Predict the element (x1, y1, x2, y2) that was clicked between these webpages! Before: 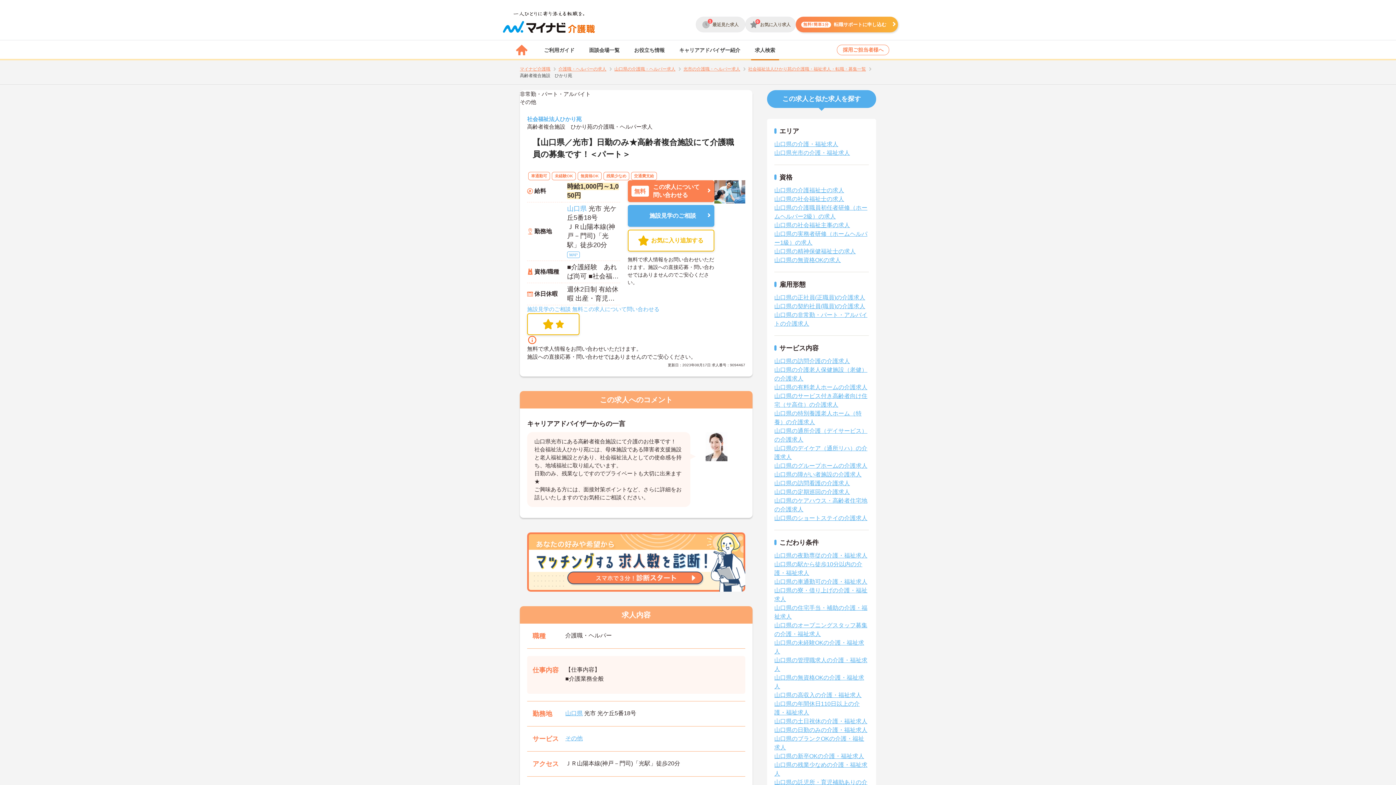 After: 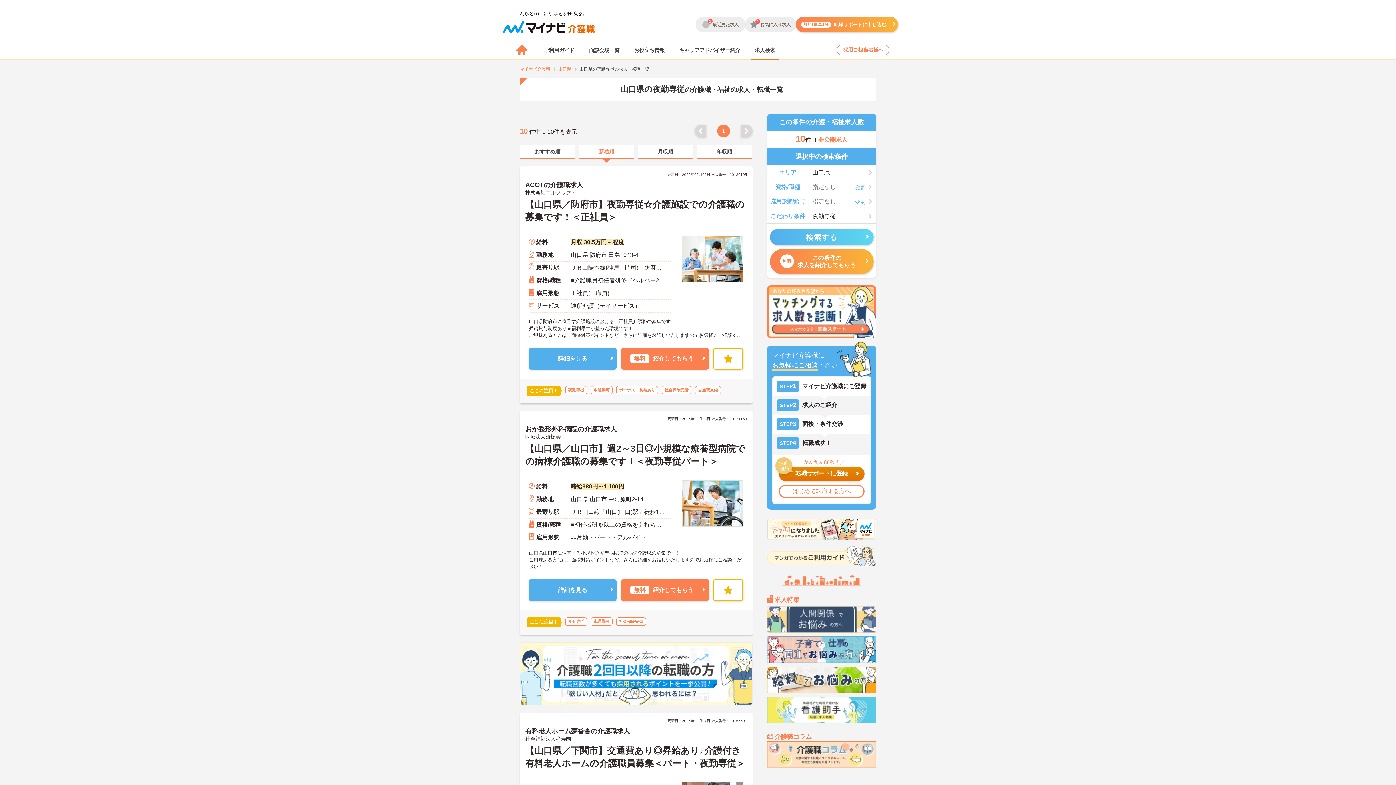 Action: label: 山口県の夜勤専従の介護・福祉求人 bbox: (774, 552, 867, 558)